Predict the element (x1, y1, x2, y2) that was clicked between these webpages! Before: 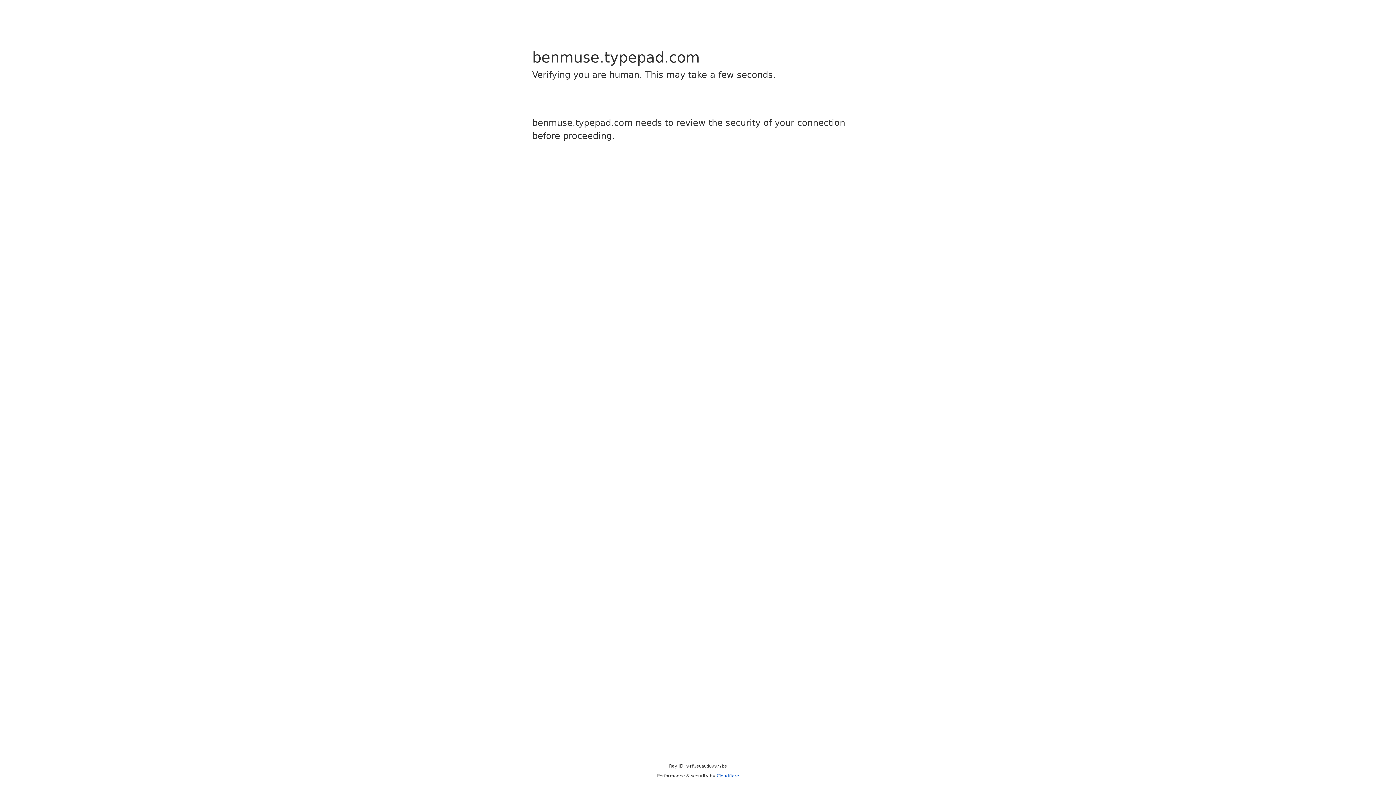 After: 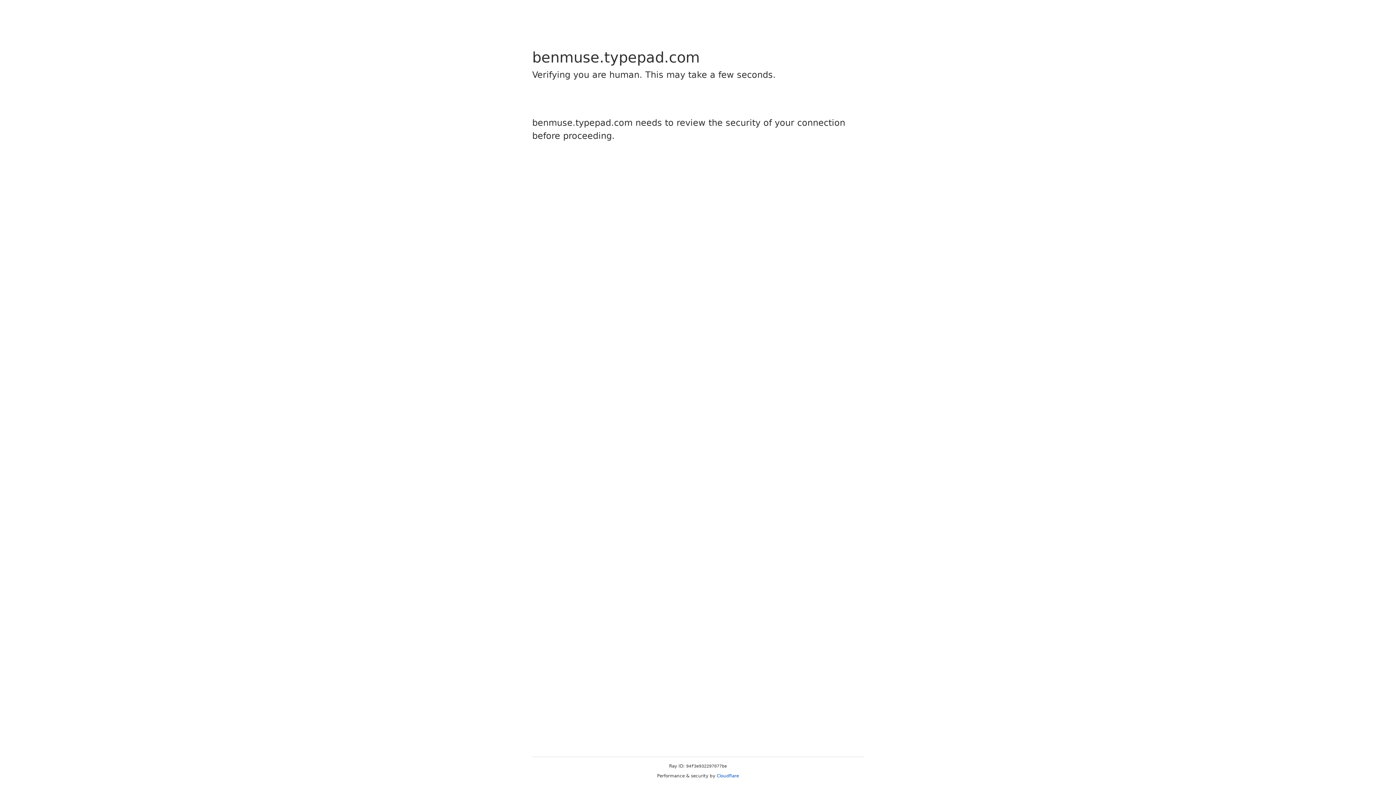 Action: bbox: (716, 773, 739, 778) label: Cloudflare